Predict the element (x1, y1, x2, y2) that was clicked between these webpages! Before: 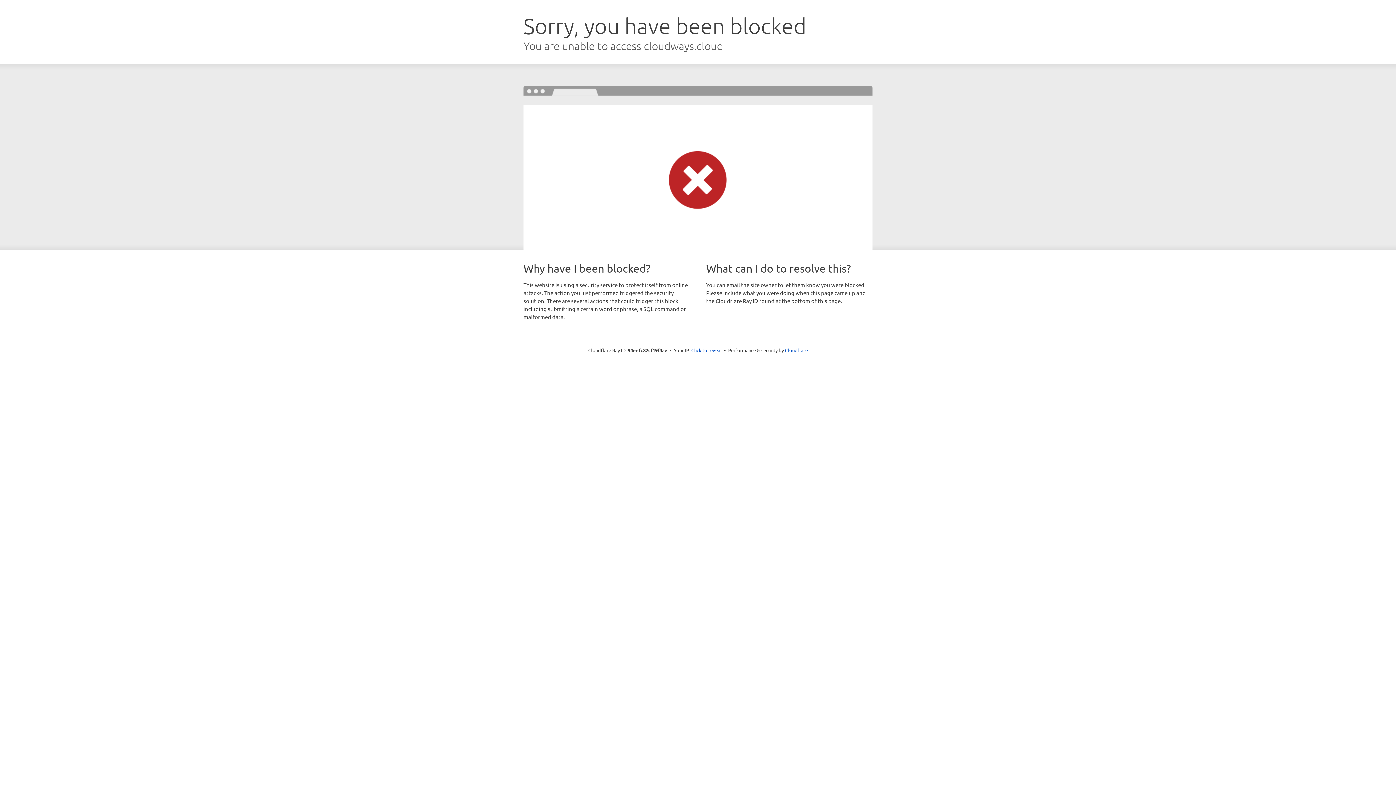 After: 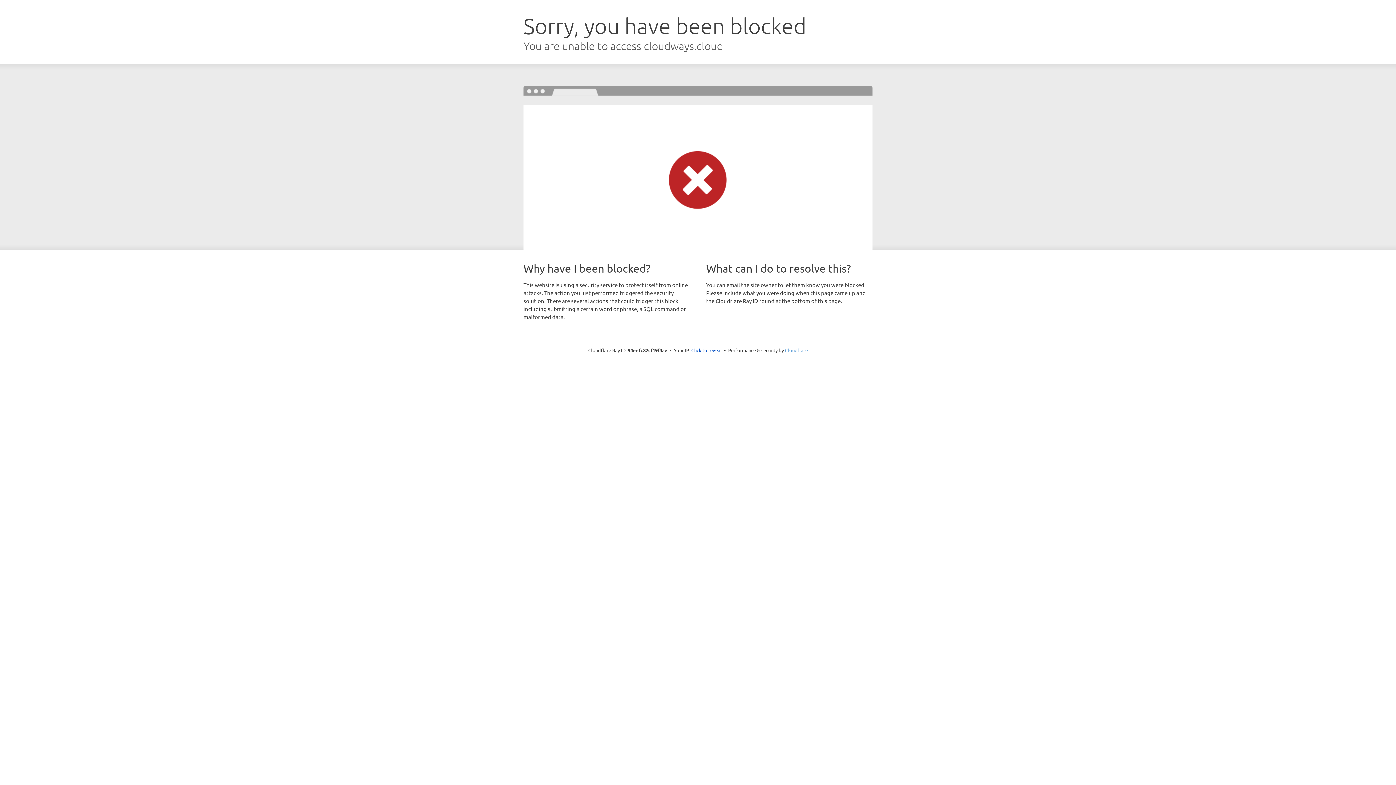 Action: label: Cloudflare bbox: (785, 347, 808, 353)